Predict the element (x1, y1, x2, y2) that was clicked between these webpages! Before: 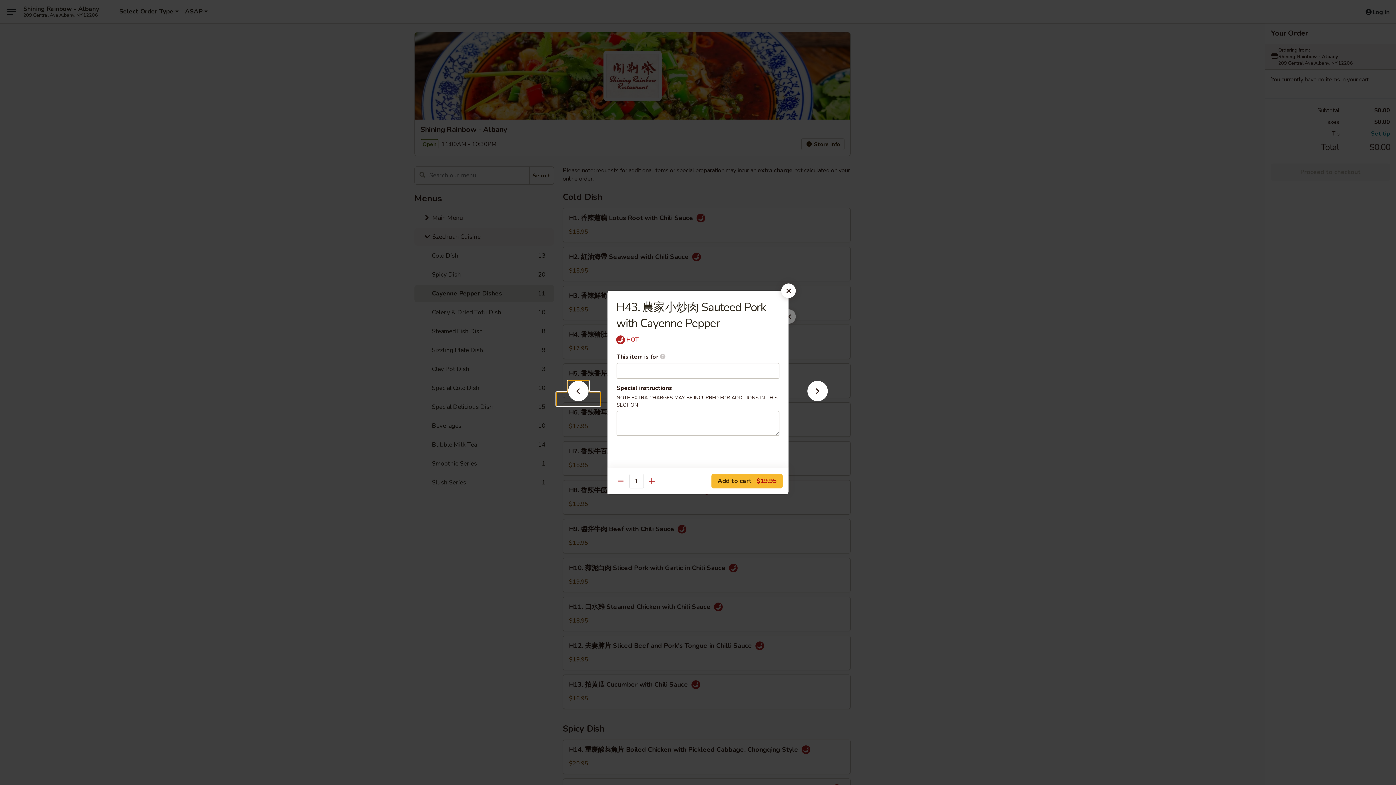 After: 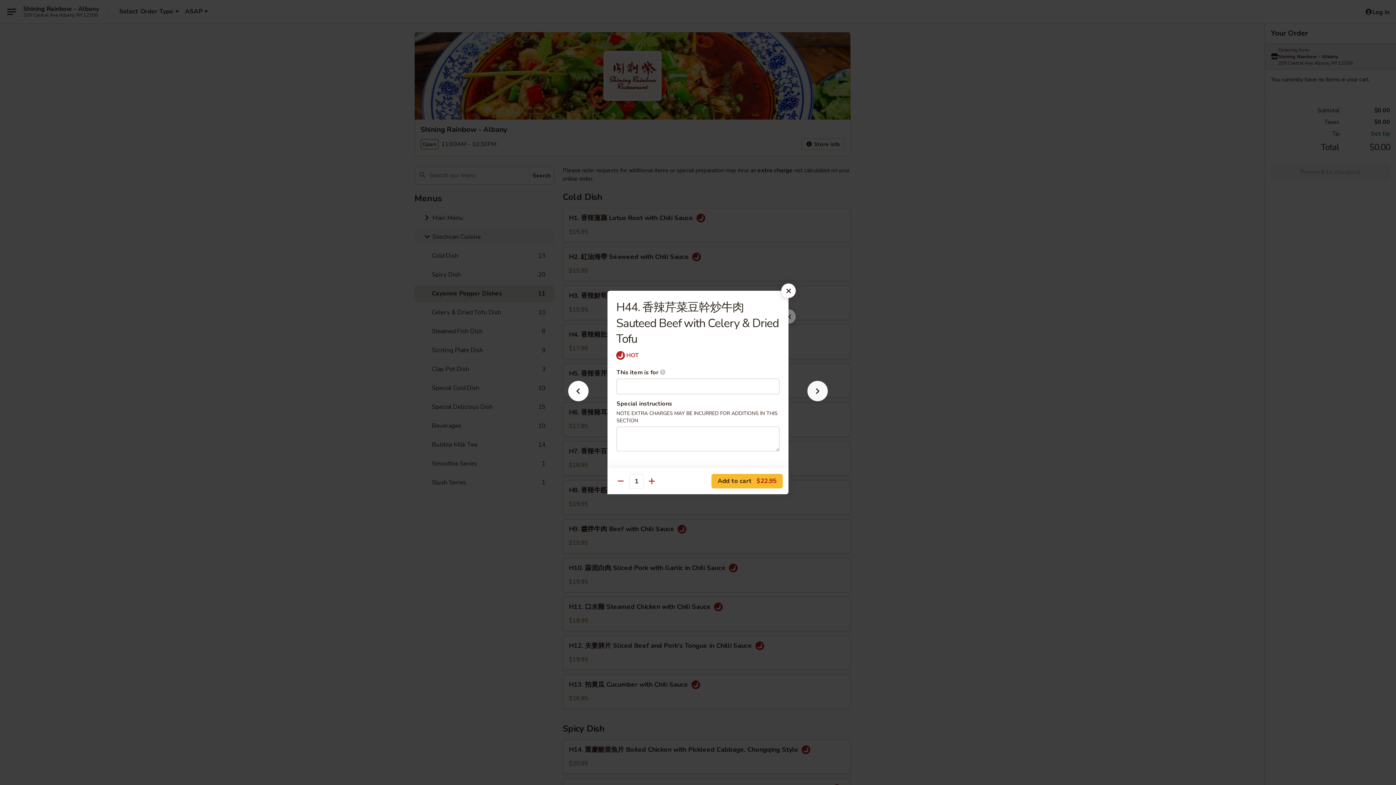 Action: bbox: (796, 392, 839, 405)